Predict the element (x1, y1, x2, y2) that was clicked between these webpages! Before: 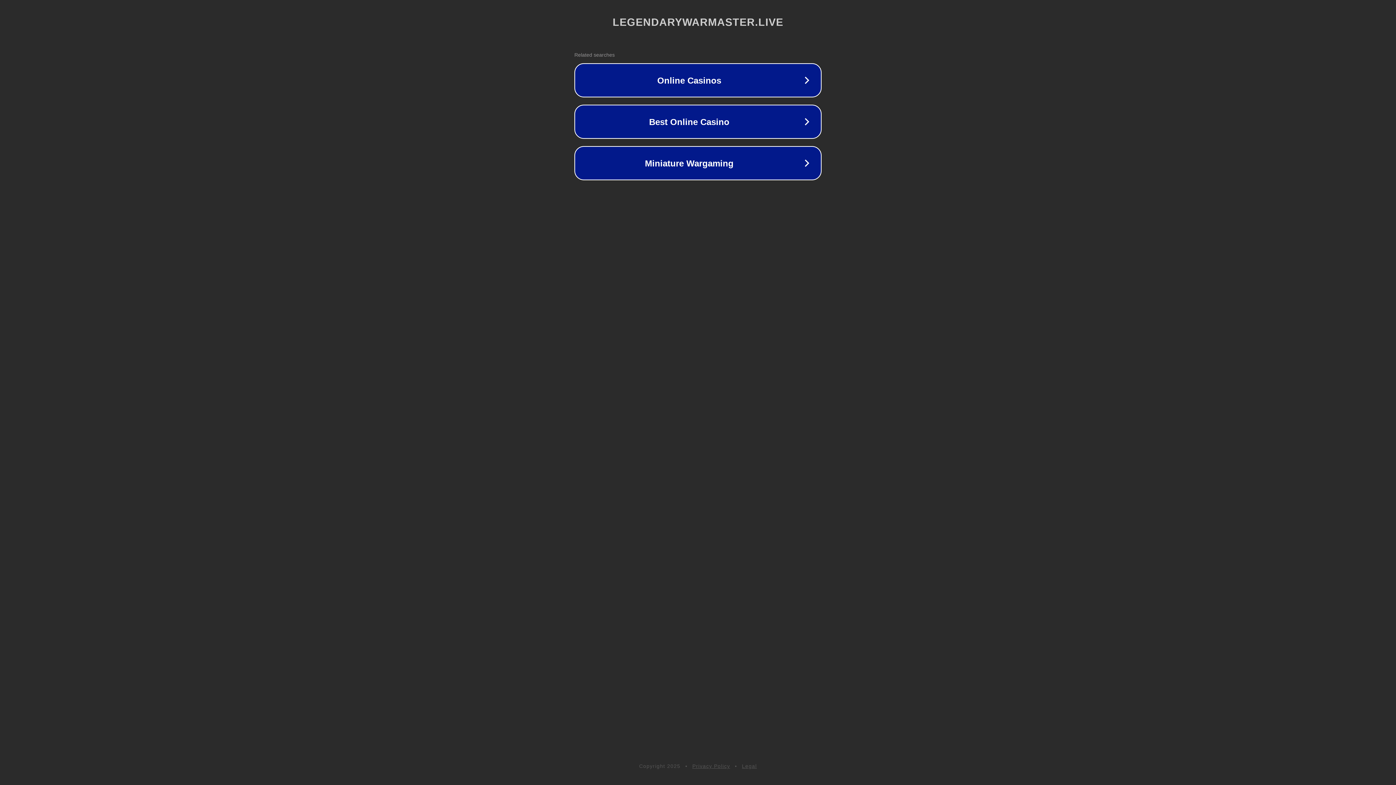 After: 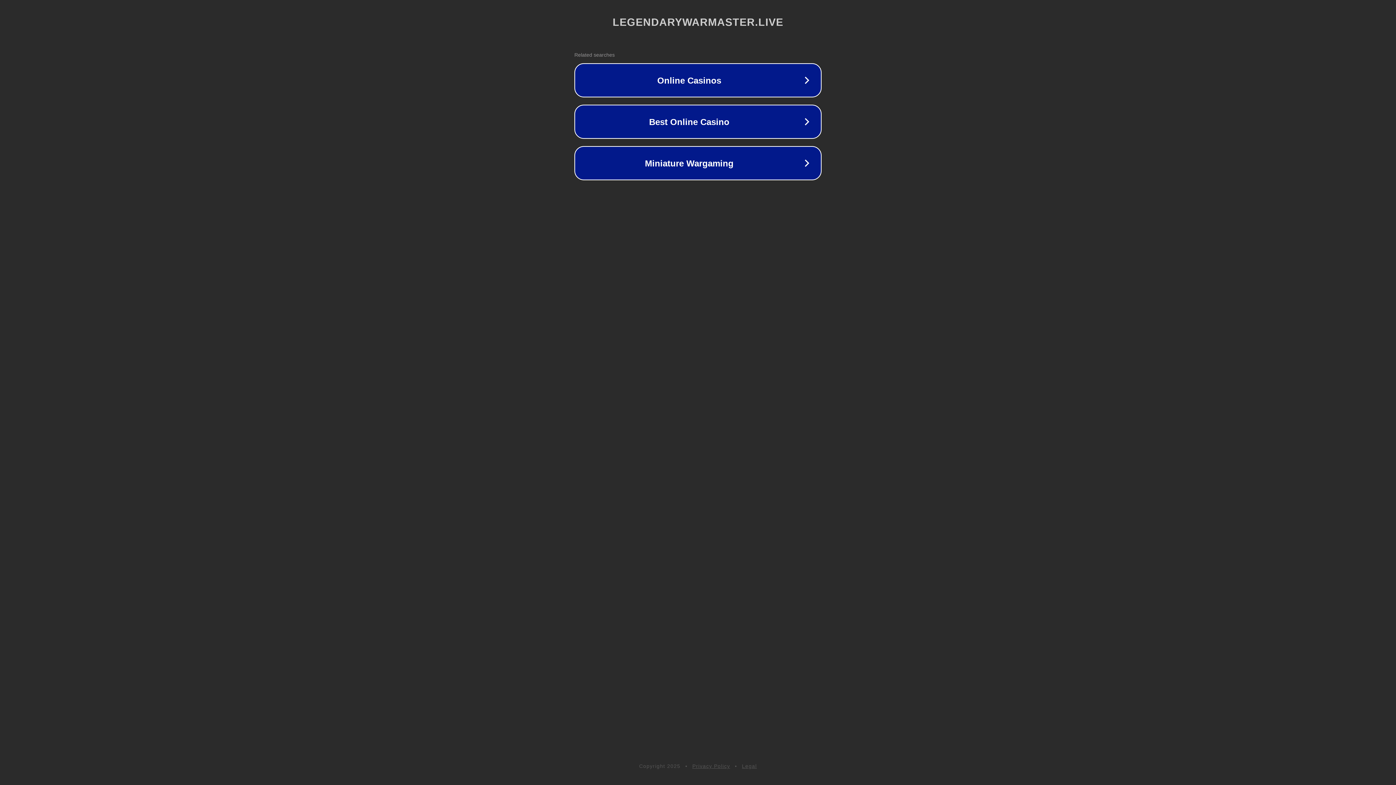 Action: label: Privacy Policy bbox: (692, 763, 730, 769)